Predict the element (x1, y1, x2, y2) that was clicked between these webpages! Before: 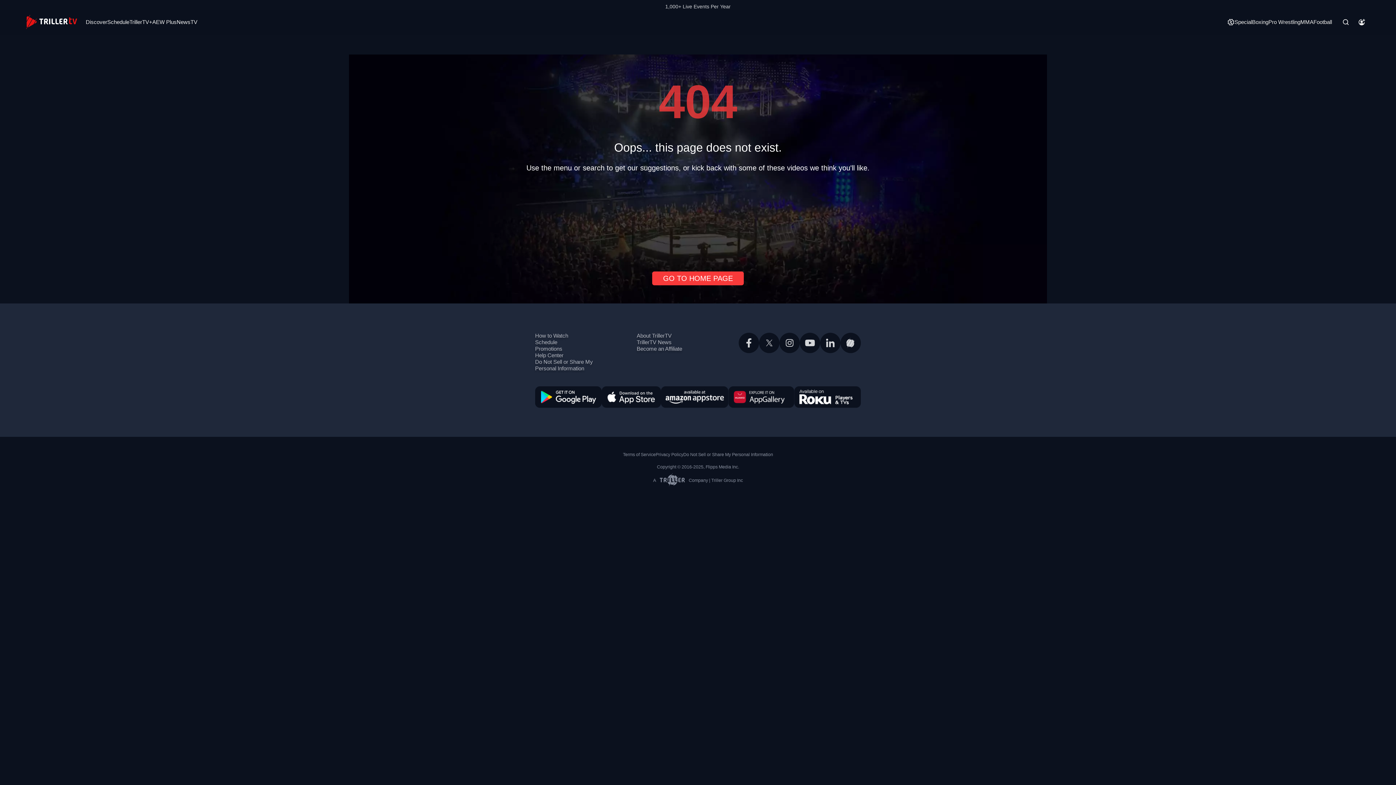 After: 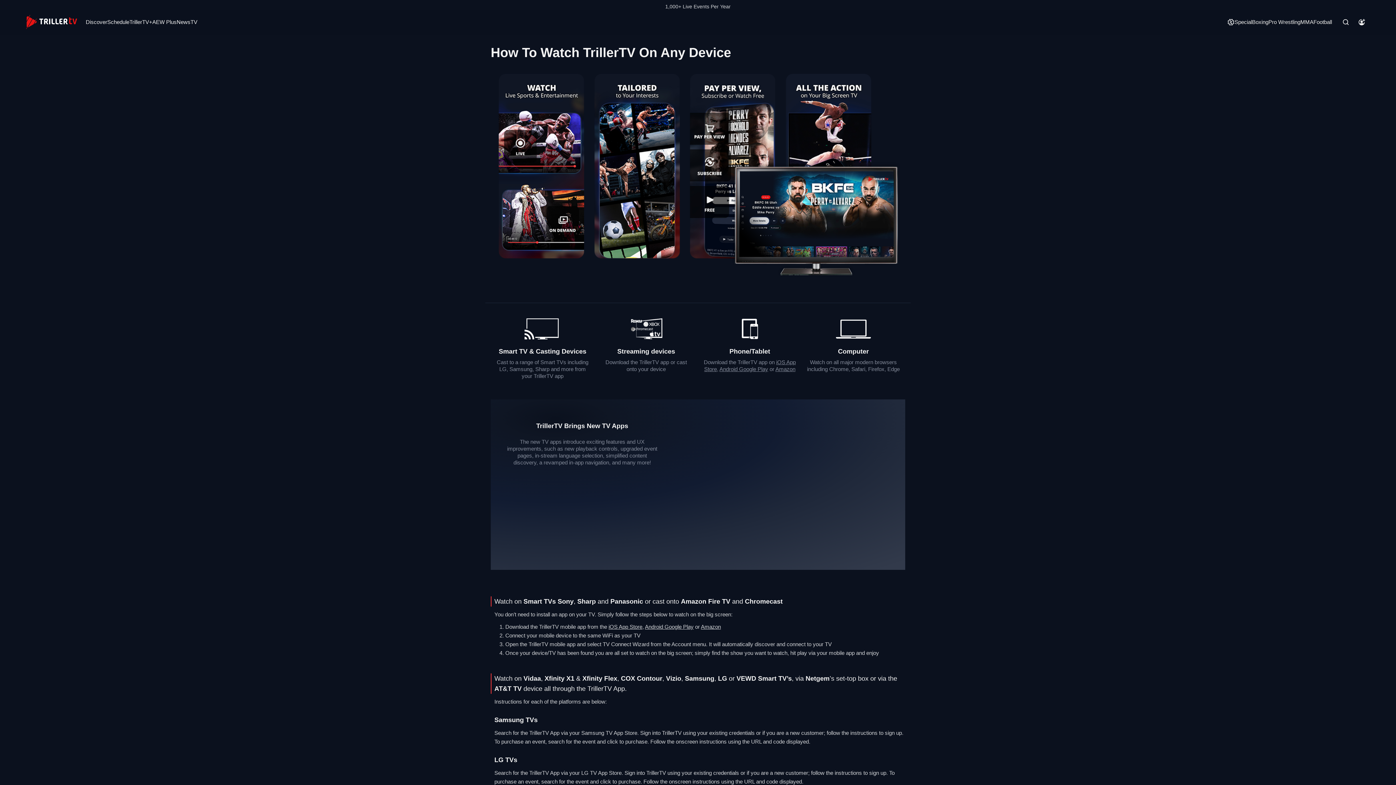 Action: bbox: (535, 332, 568, 338) label: How to Watch